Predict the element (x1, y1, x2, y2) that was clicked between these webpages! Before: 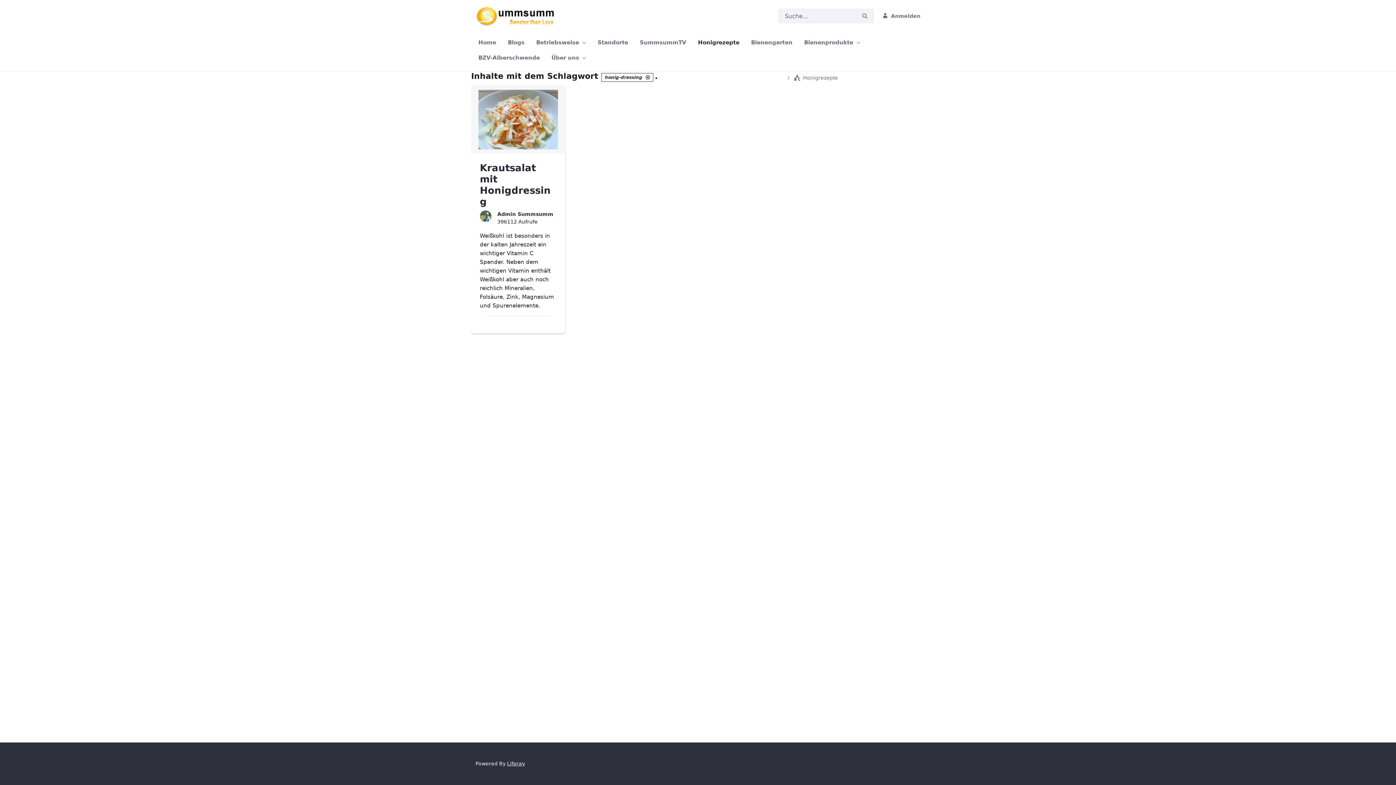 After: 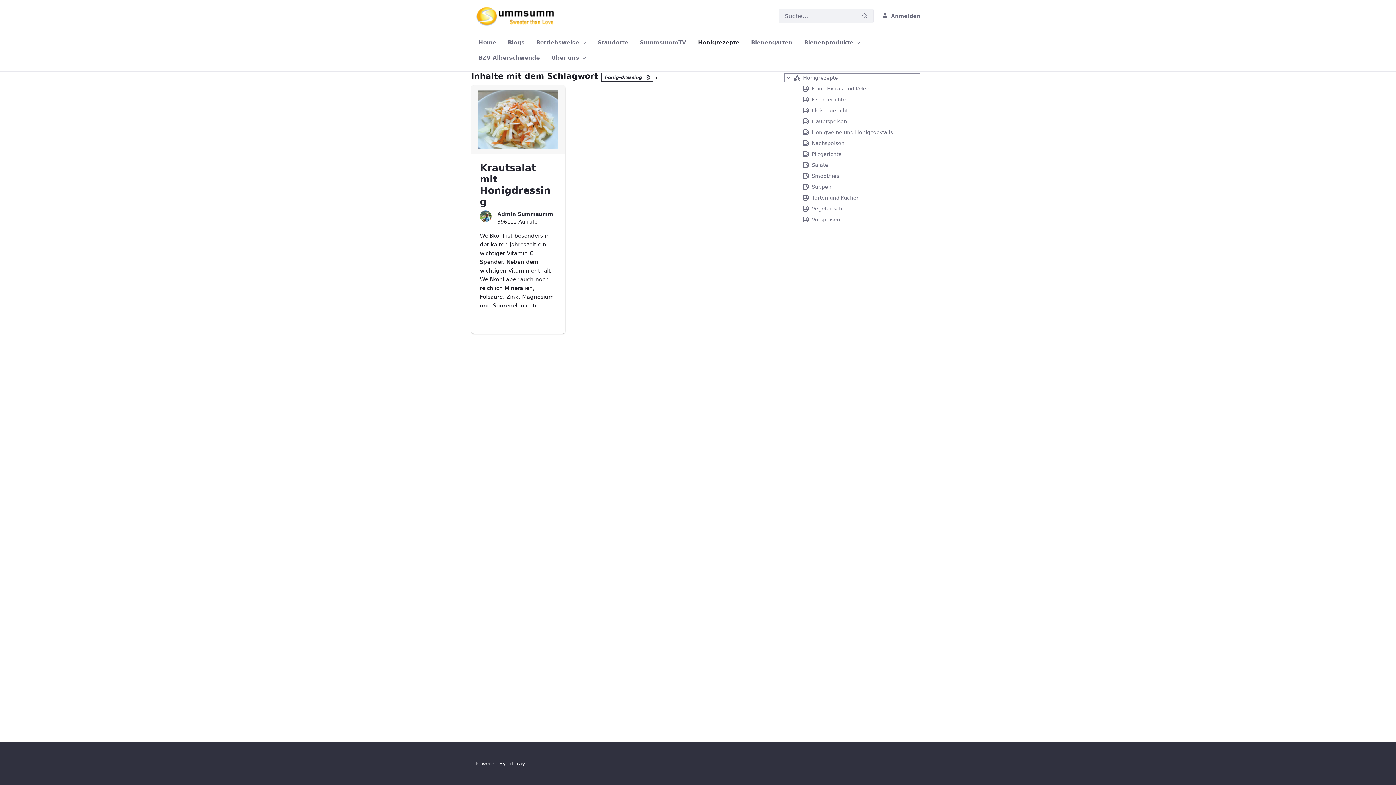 Action: bbox: (784, 73, 793, 82)